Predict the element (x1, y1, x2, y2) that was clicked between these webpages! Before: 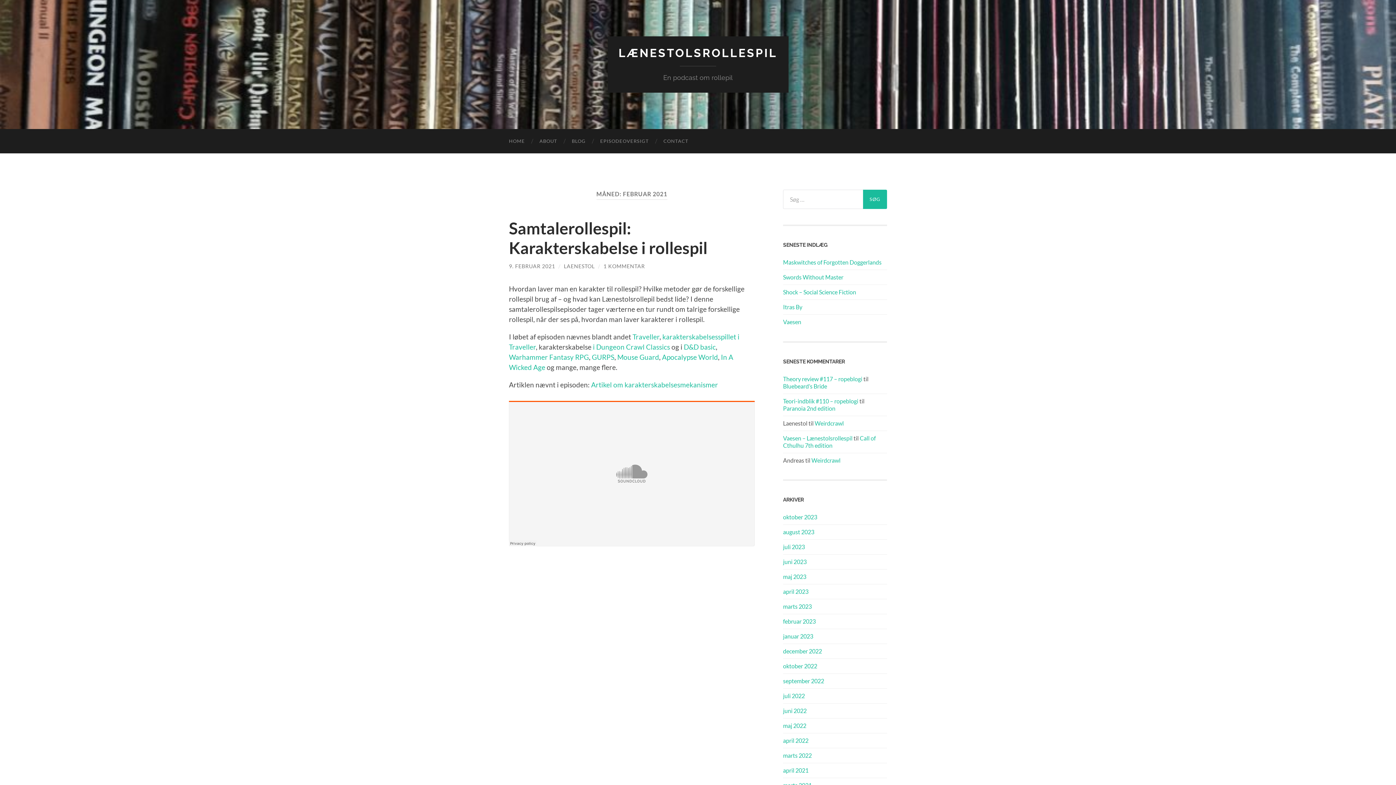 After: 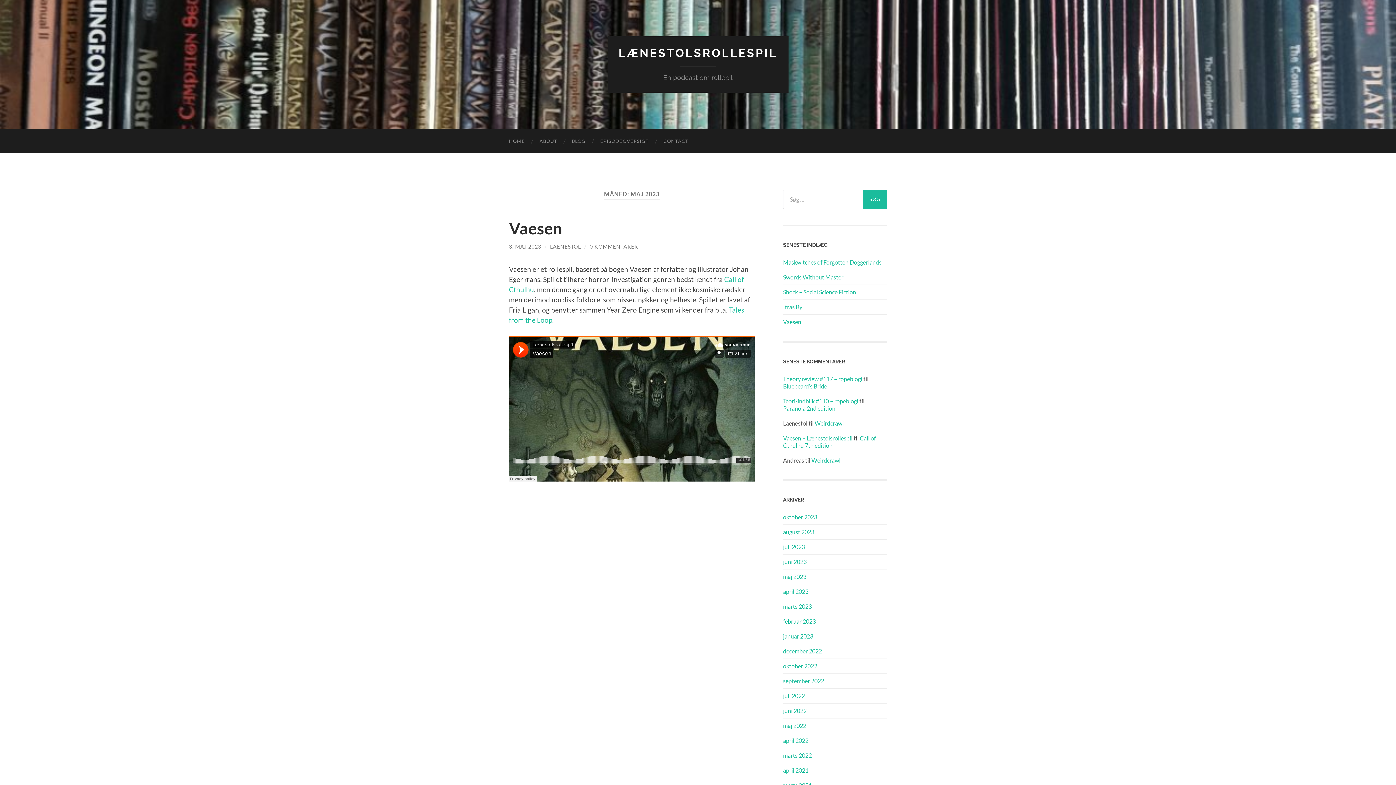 Action: label: maj 2023 bbox: (783, 573, 806, 580)